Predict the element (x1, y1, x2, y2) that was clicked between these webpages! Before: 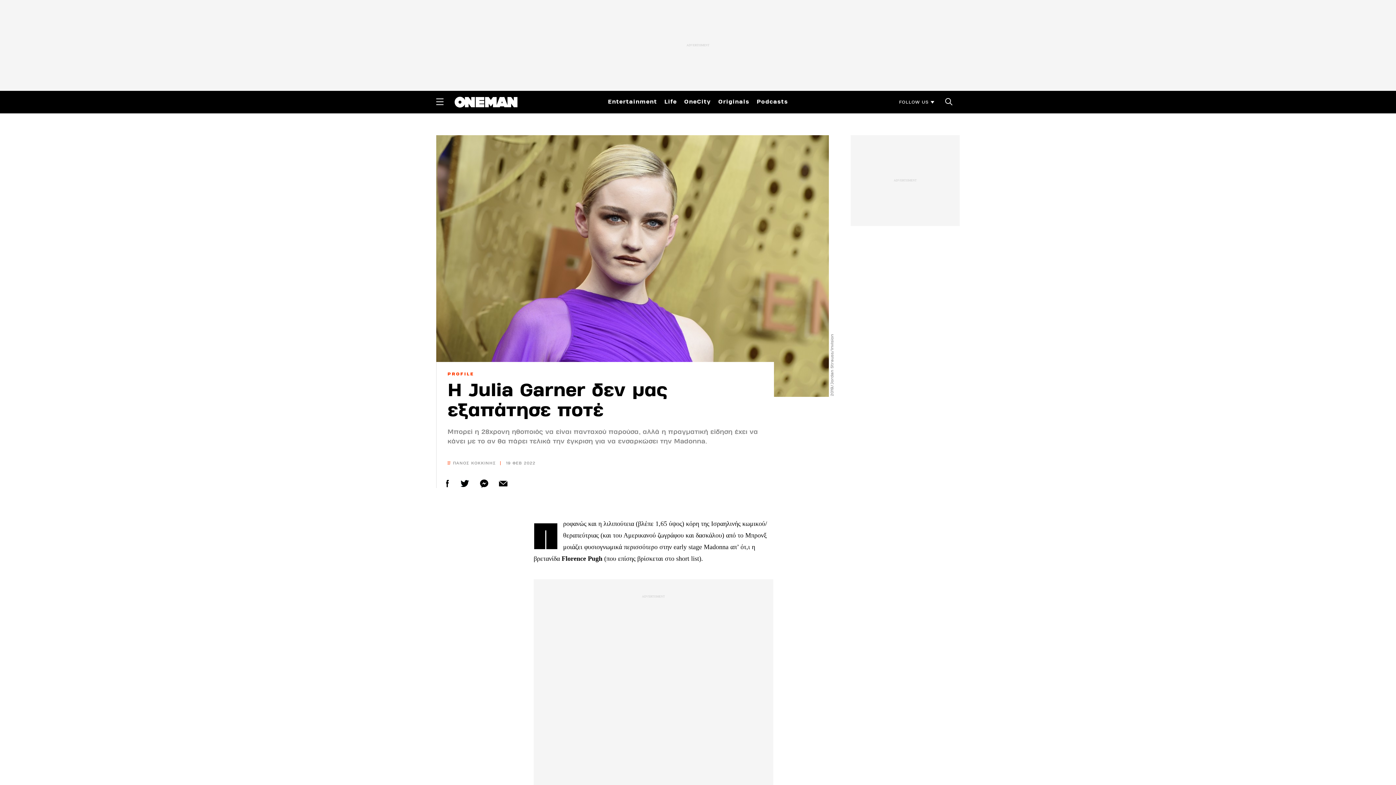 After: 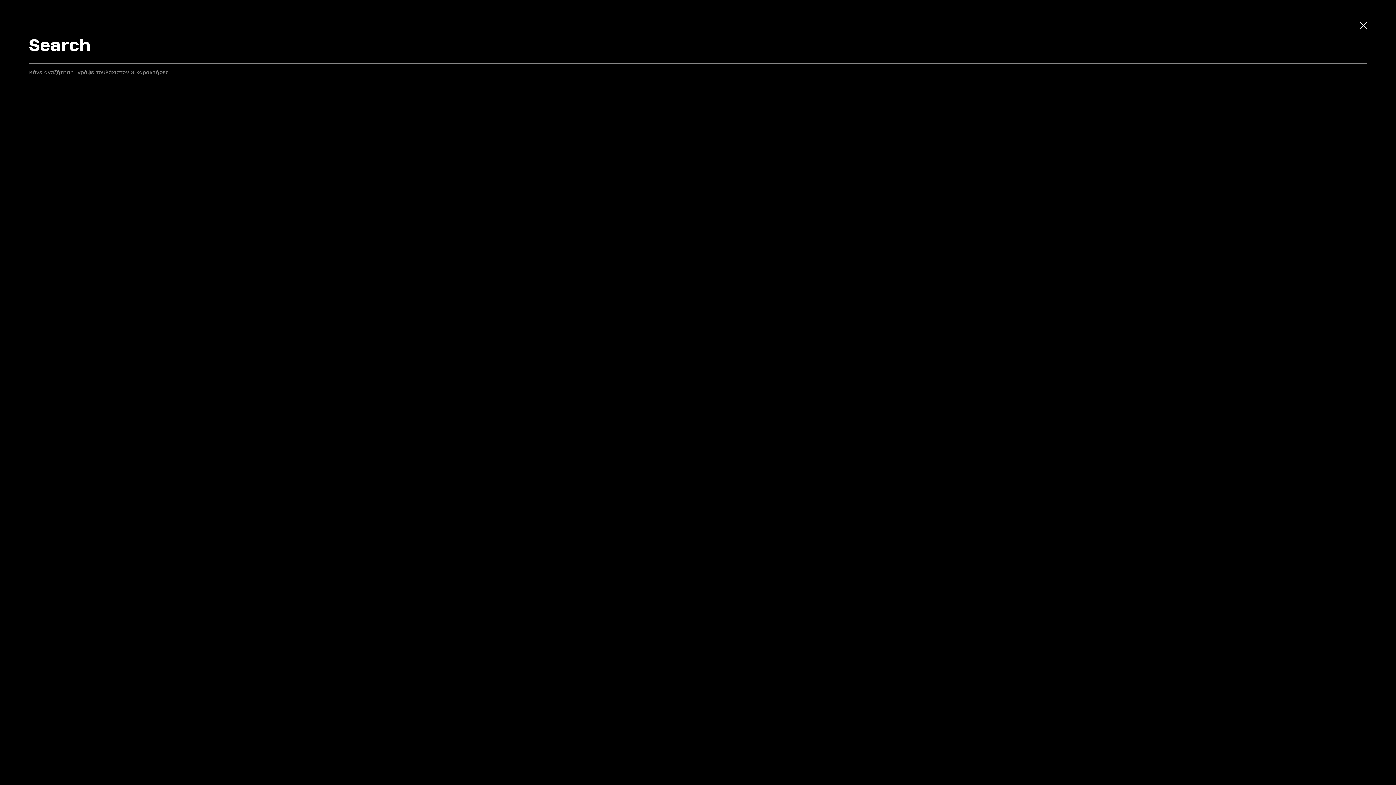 Action: bbox: (938, 90, 960, 112)